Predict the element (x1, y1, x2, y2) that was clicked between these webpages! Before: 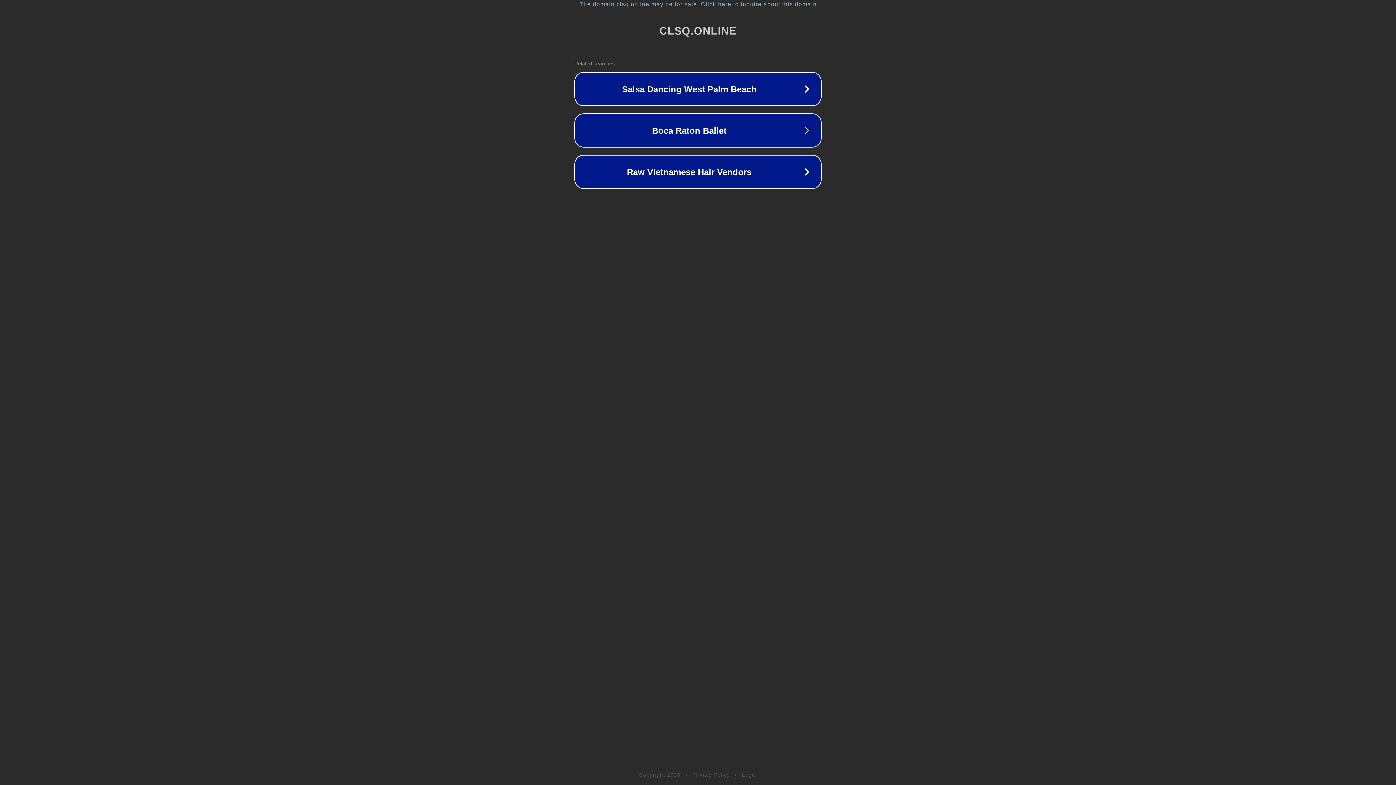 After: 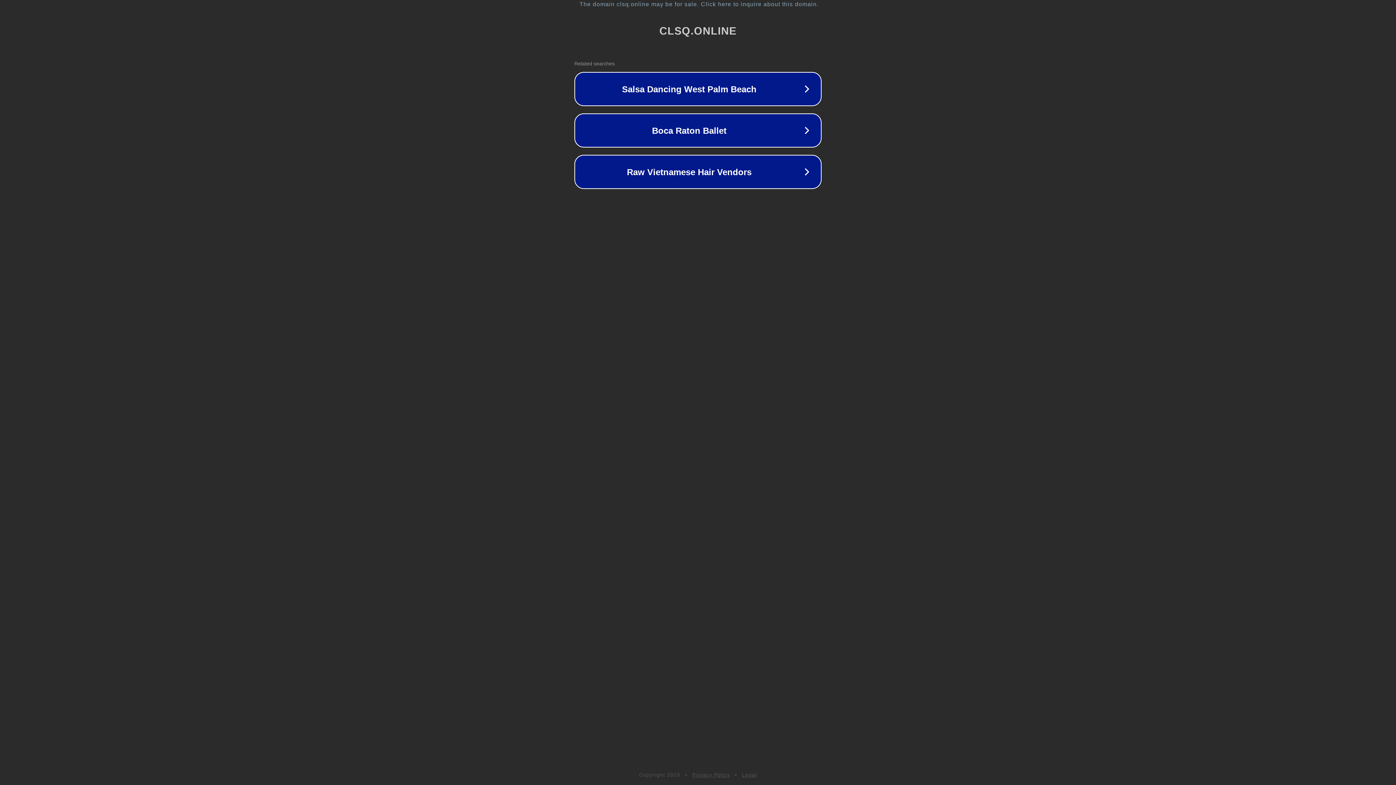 Action: bbox: (692, 772, 730, 778) label: Privacy Policy